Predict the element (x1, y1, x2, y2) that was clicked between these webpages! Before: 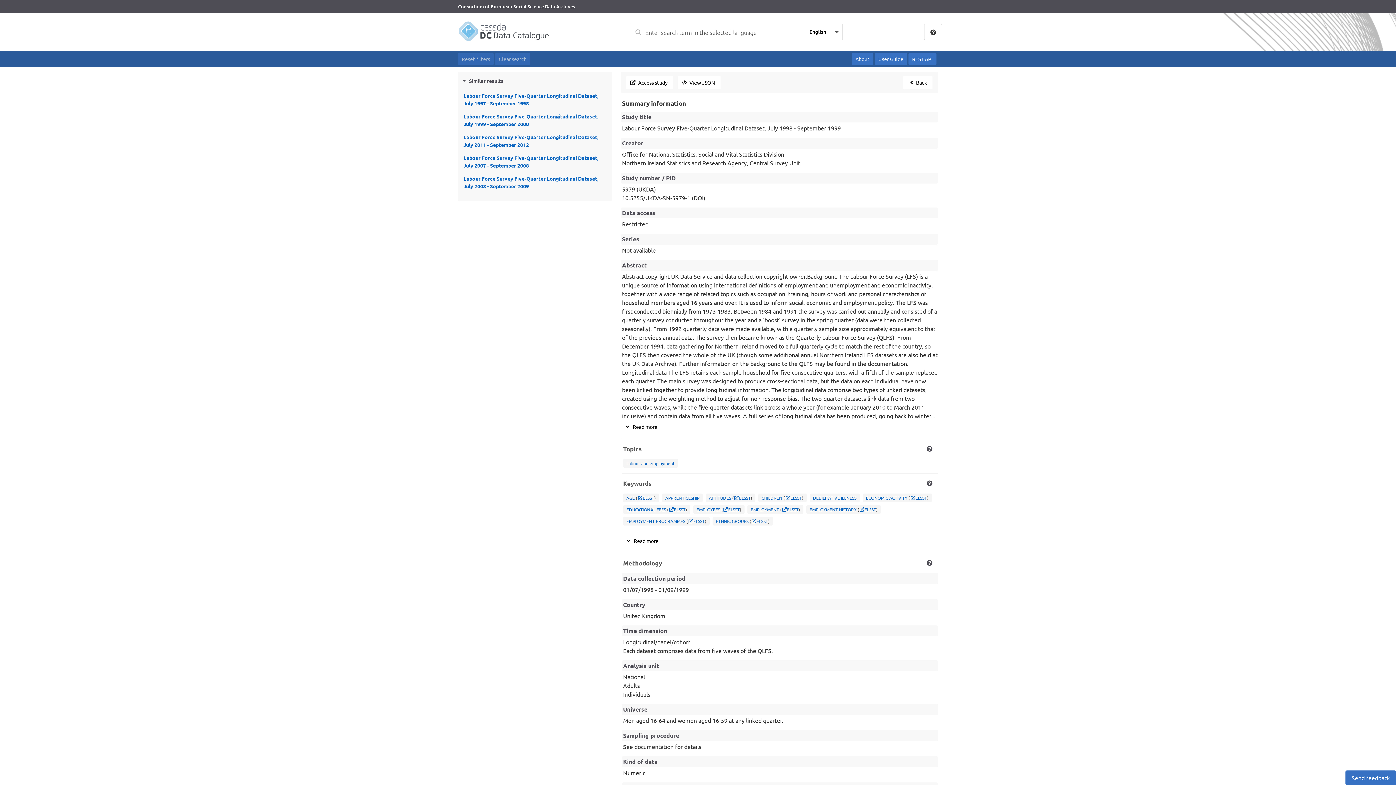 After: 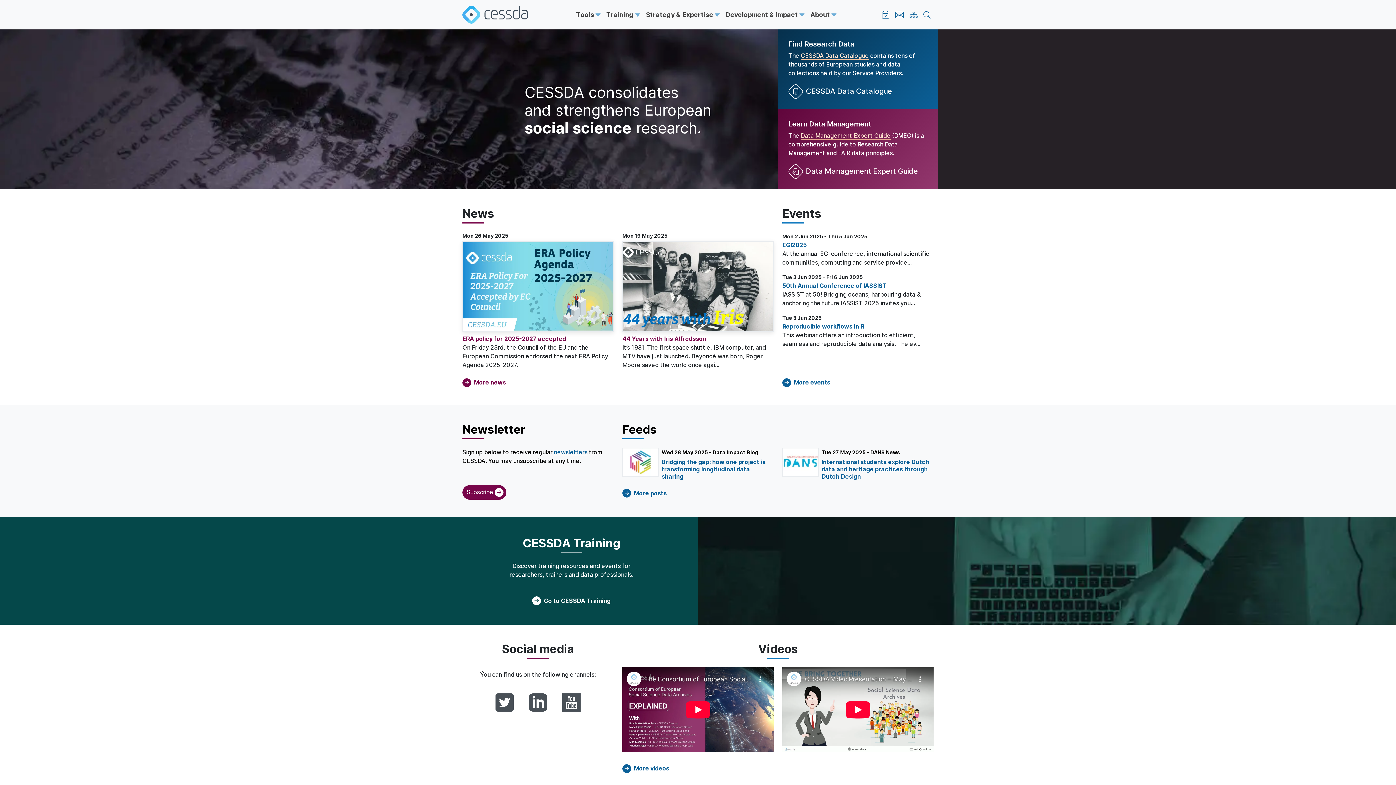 Action: bbox: (453, 3, 575, 9) label: Consortium of European Social Science Data Archives